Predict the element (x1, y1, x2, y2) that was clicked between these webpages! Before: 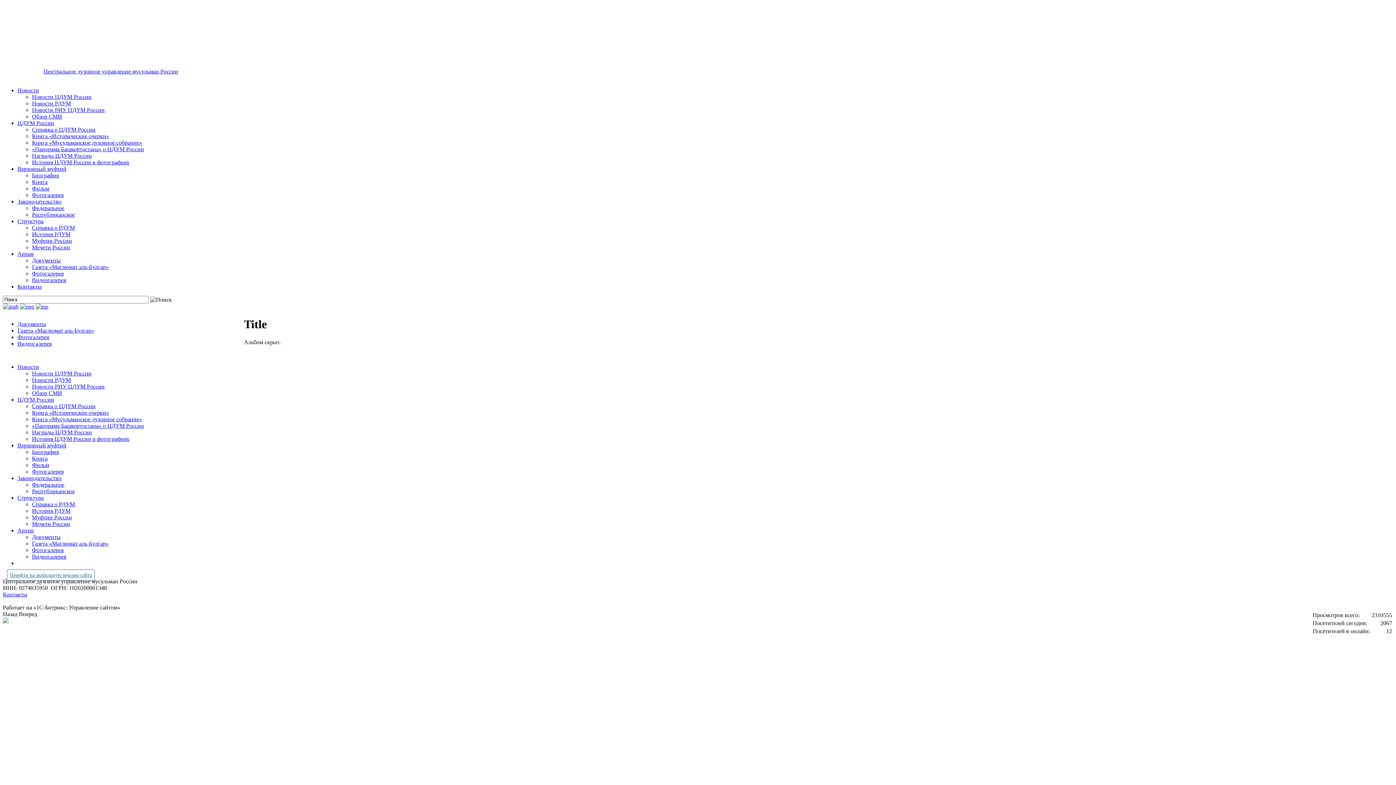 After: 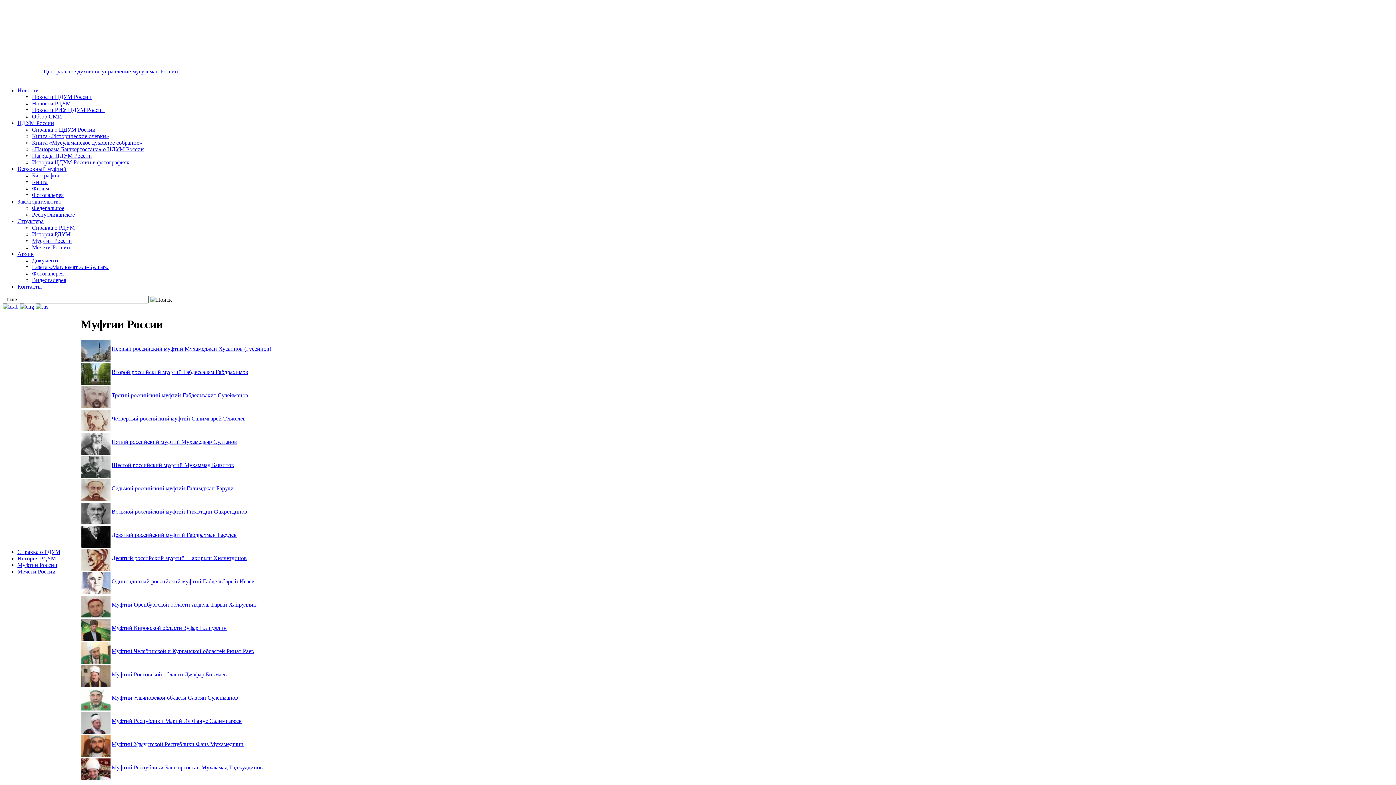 Action: label: Муфтии России bbox: (32, 237, 72, 244)